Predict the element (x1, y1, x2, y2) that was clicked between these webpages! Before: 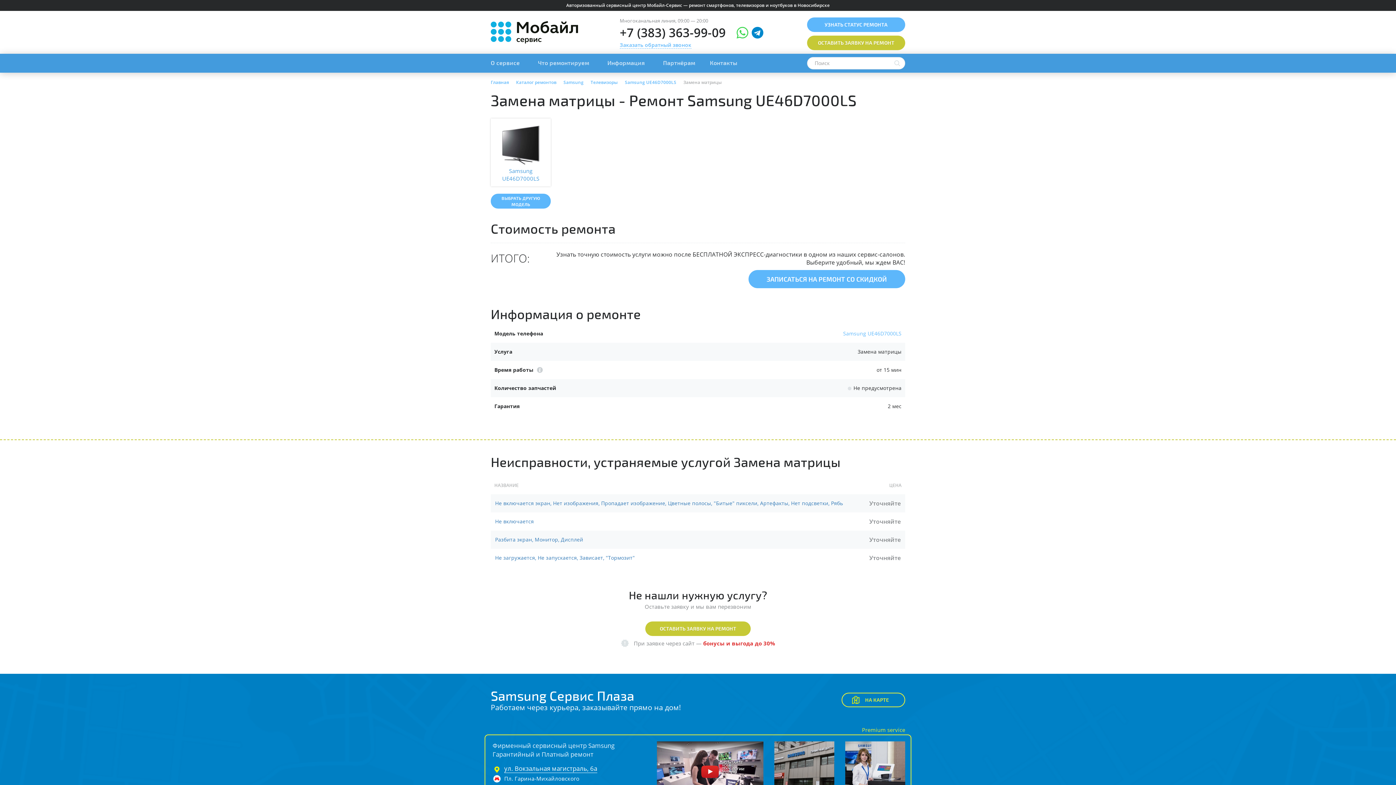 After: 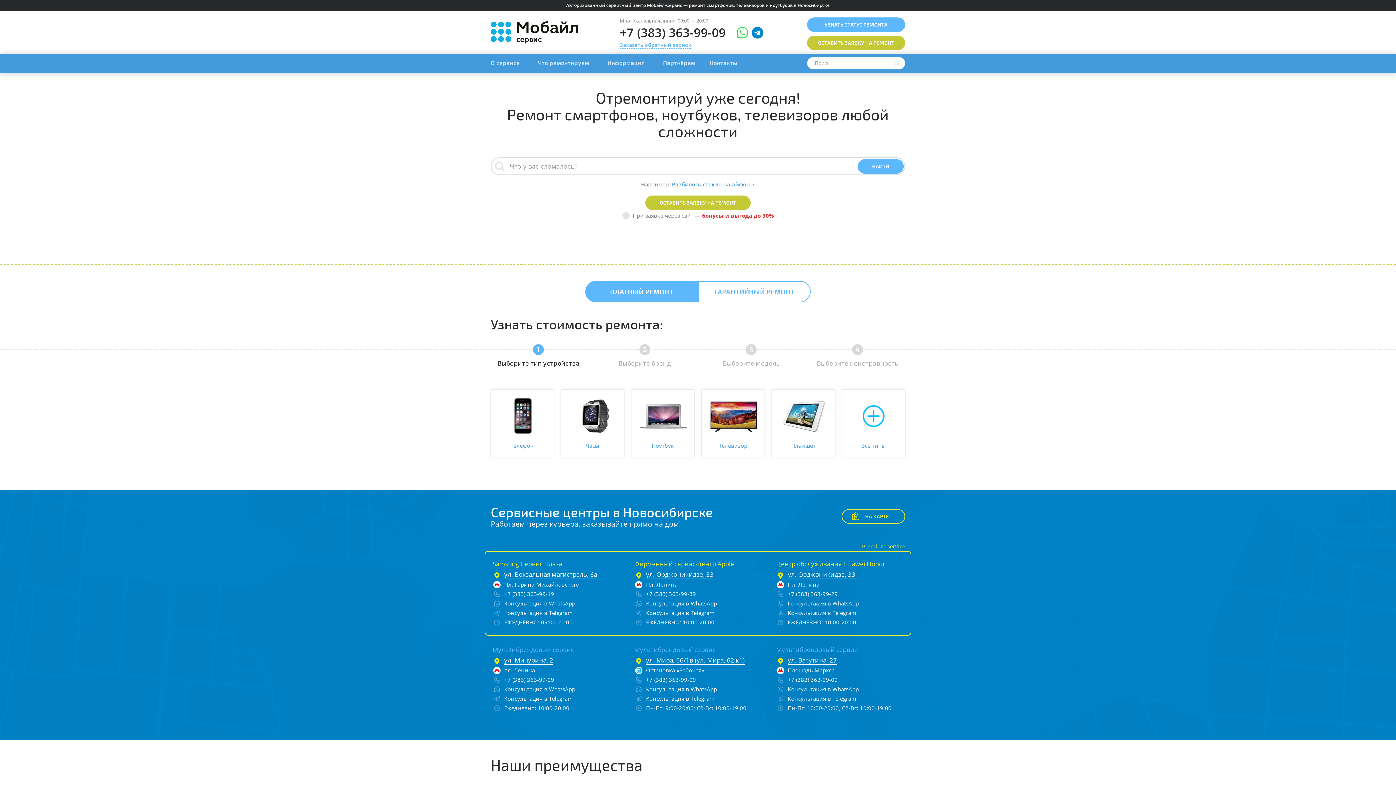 Action: bbox: (490, 28, 578, 35)